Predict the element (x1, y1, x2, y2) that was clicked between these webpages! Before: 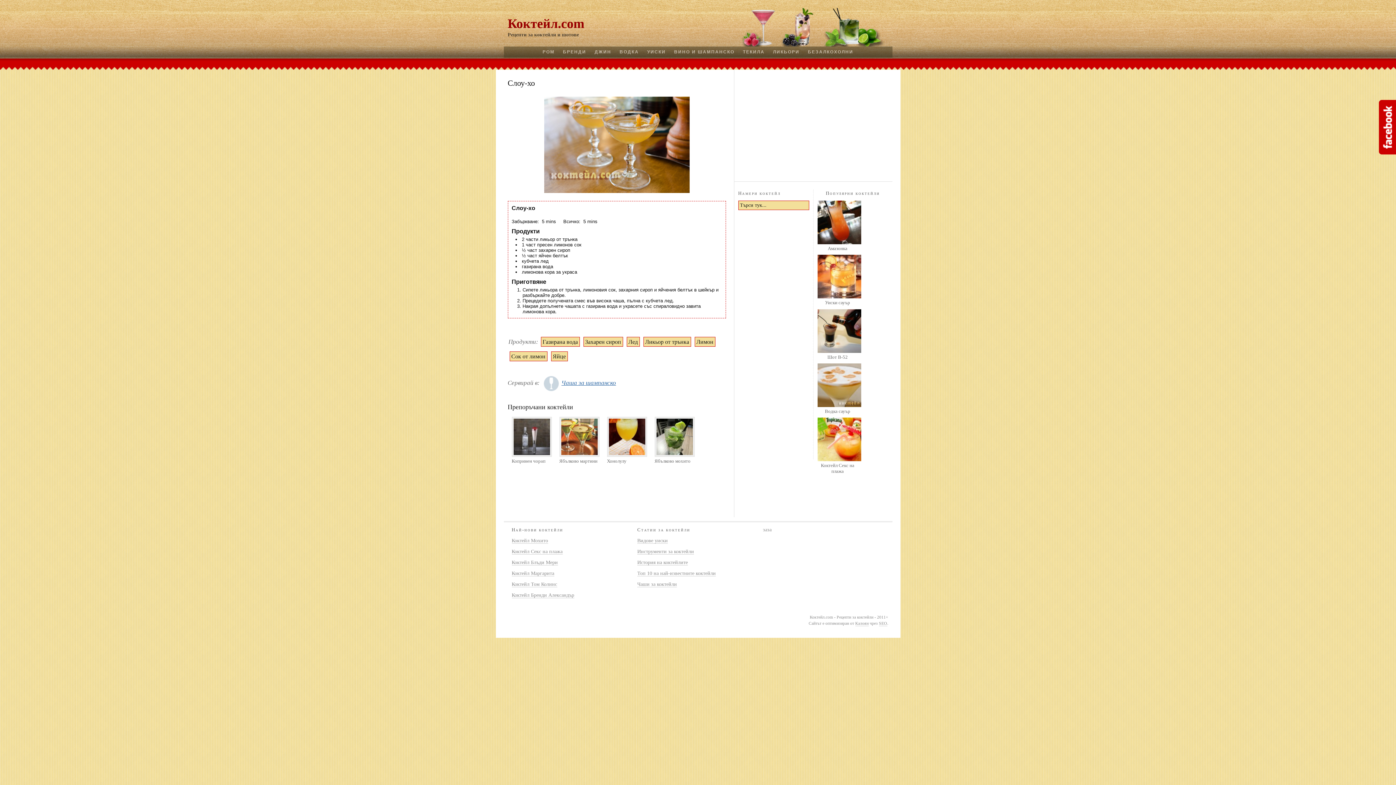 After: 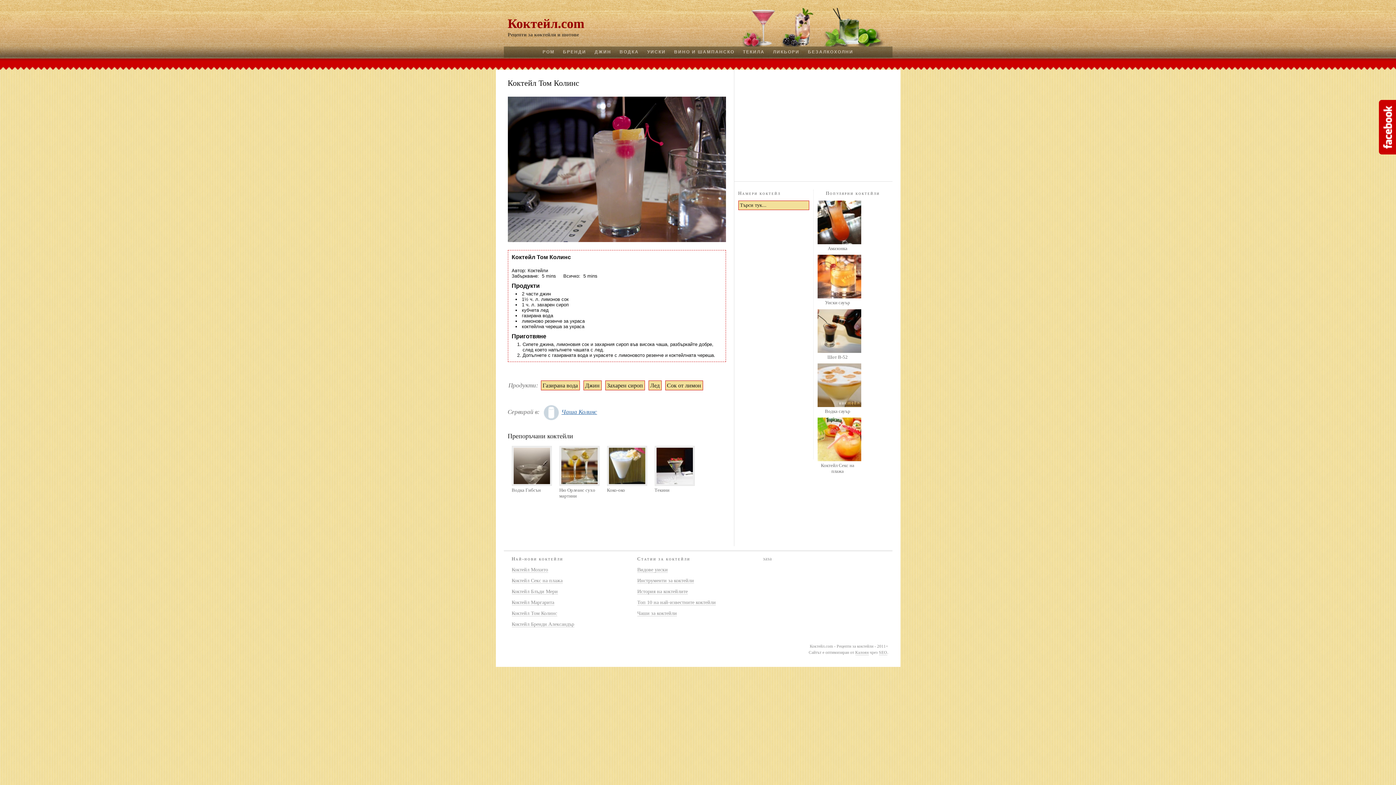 Action: label: Коктейл Том Колинс bbox: (511, 581, 557, 587)